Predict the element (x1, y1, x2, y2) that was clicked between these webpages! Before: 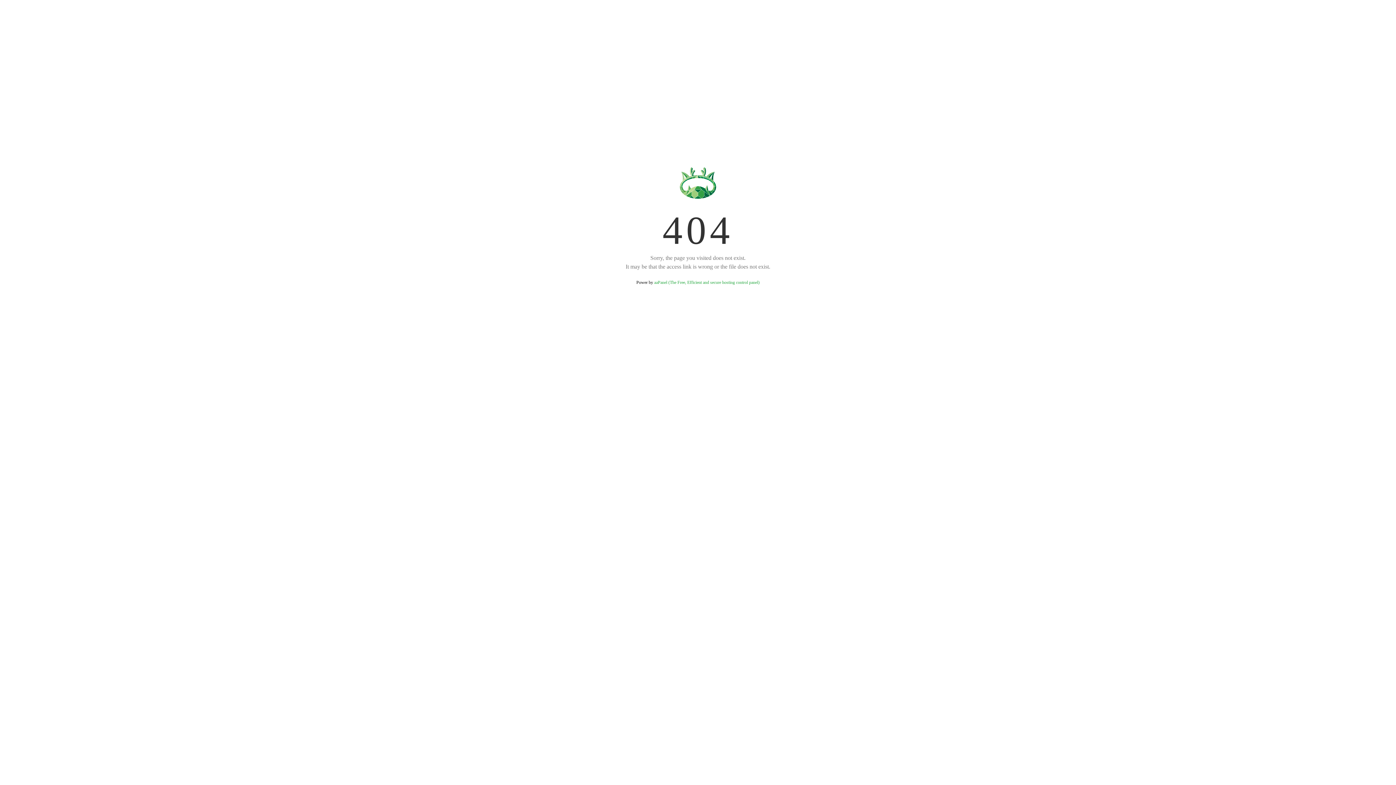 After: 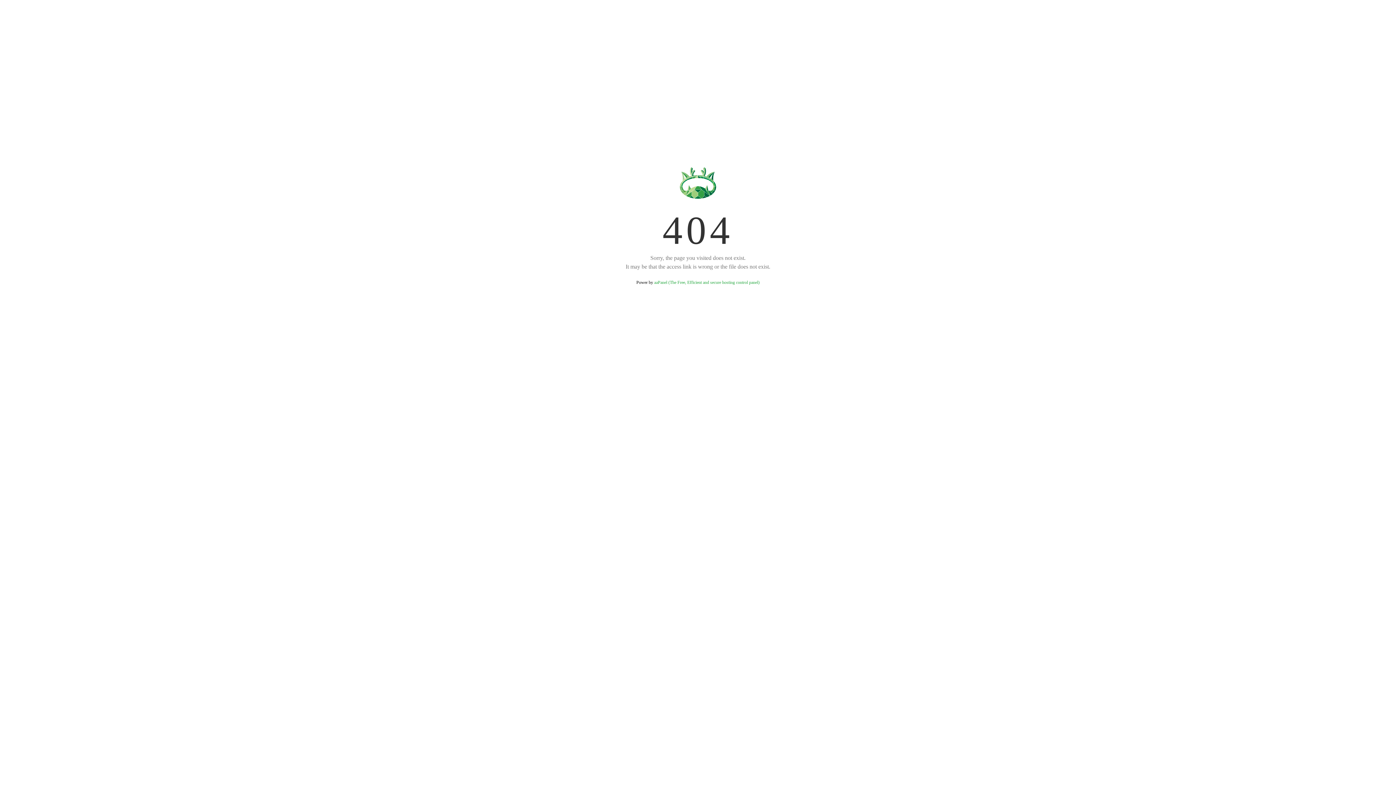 Action: bbox: (654, 280, 759, 285) label: aaPanel (The Free, Efficient and secure hosting control panel)